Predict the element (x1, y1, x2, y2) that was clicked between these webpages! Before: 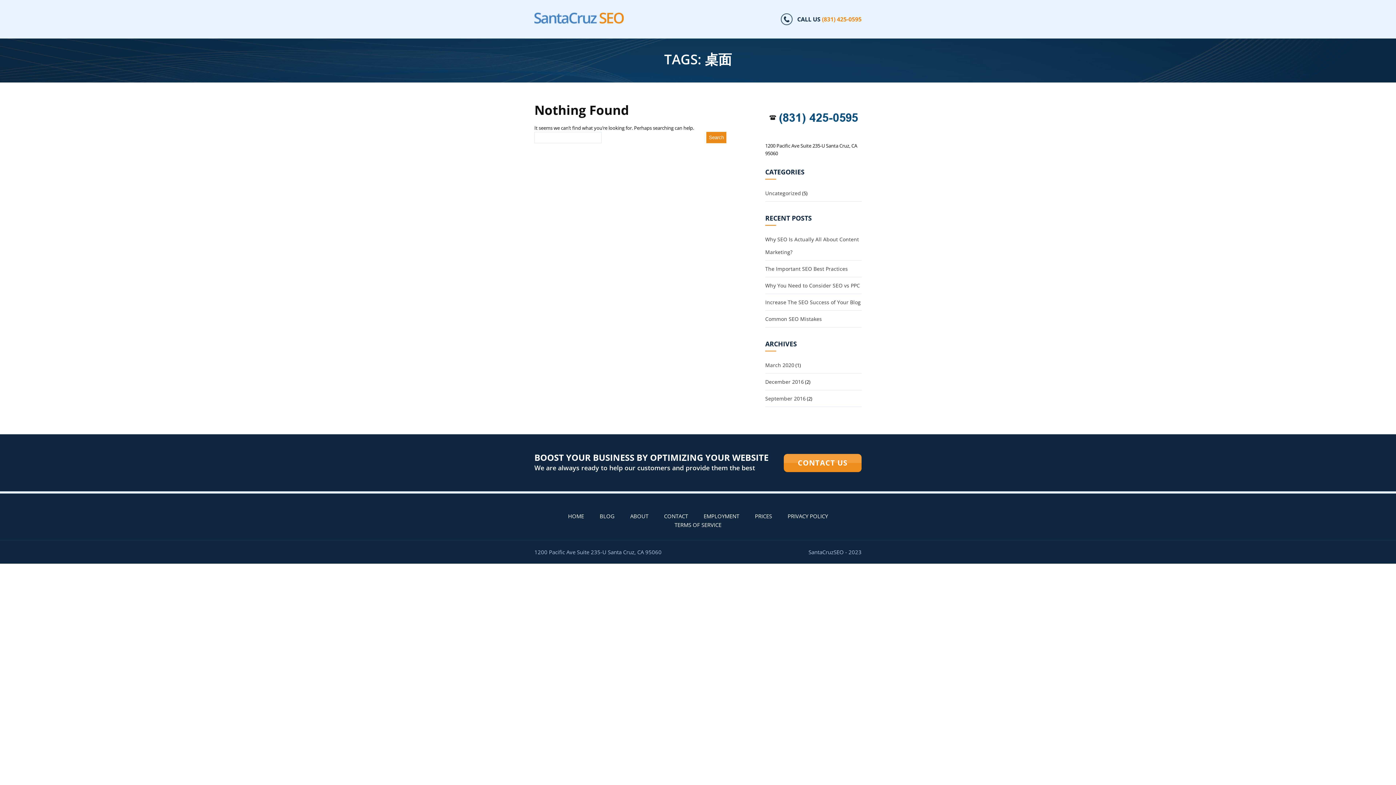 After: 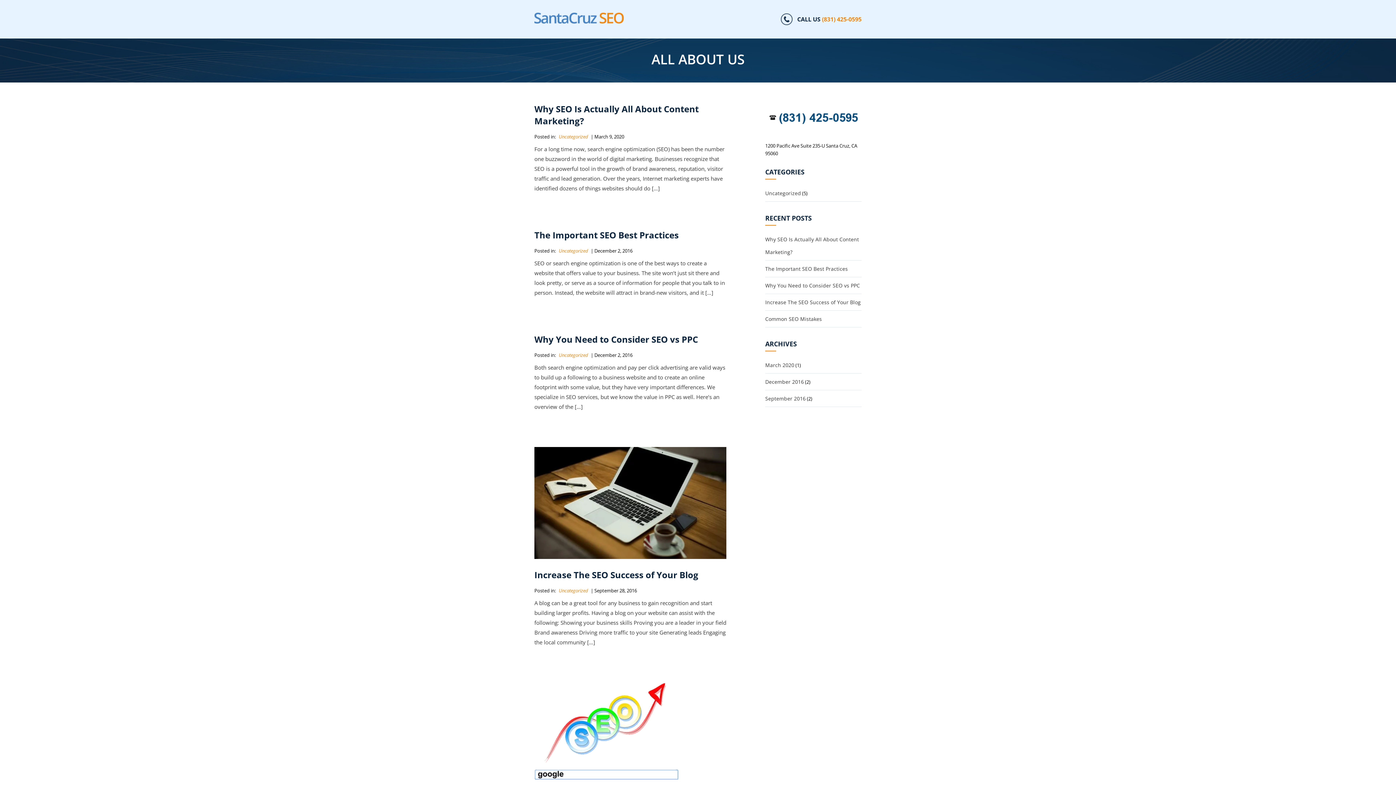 Action: label: BLOG bbox: (599, 512, 614, 520)